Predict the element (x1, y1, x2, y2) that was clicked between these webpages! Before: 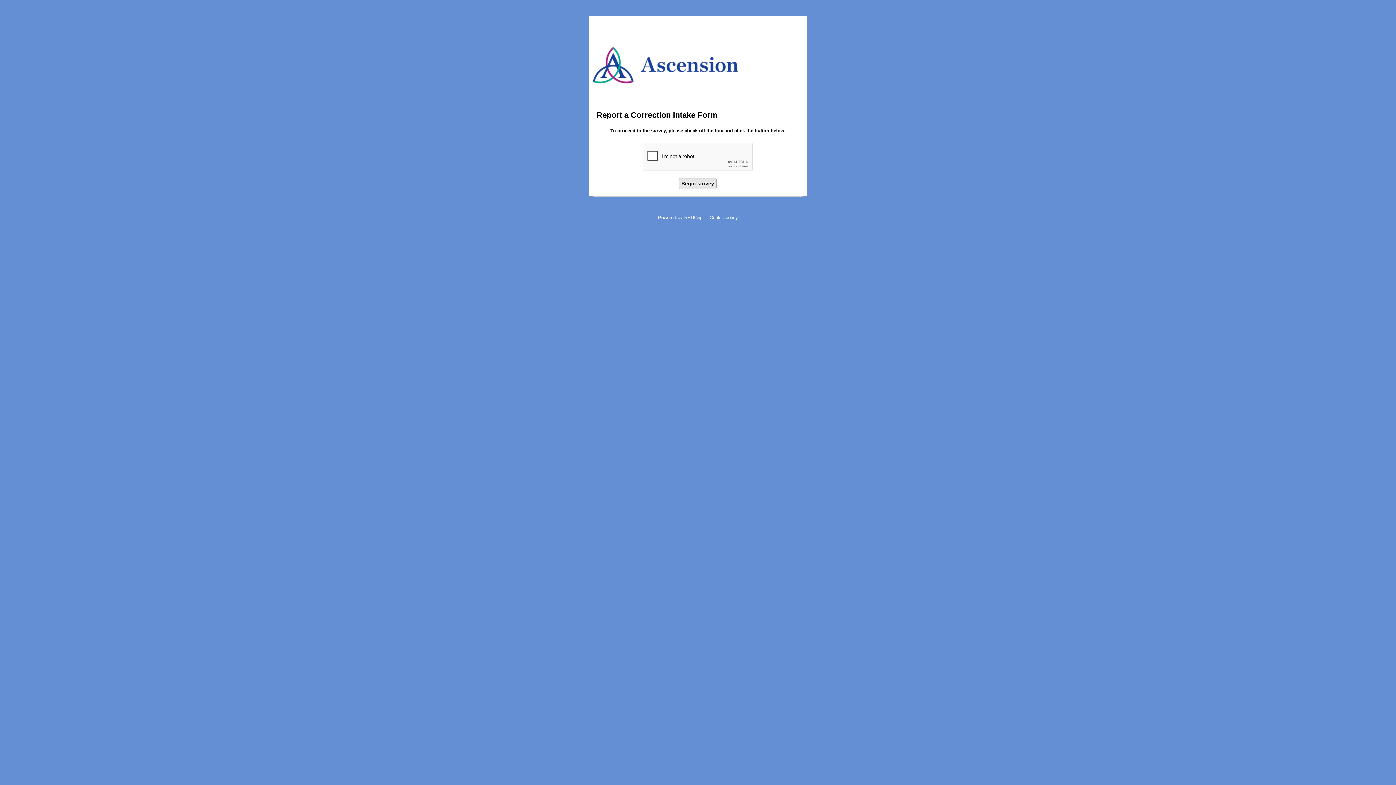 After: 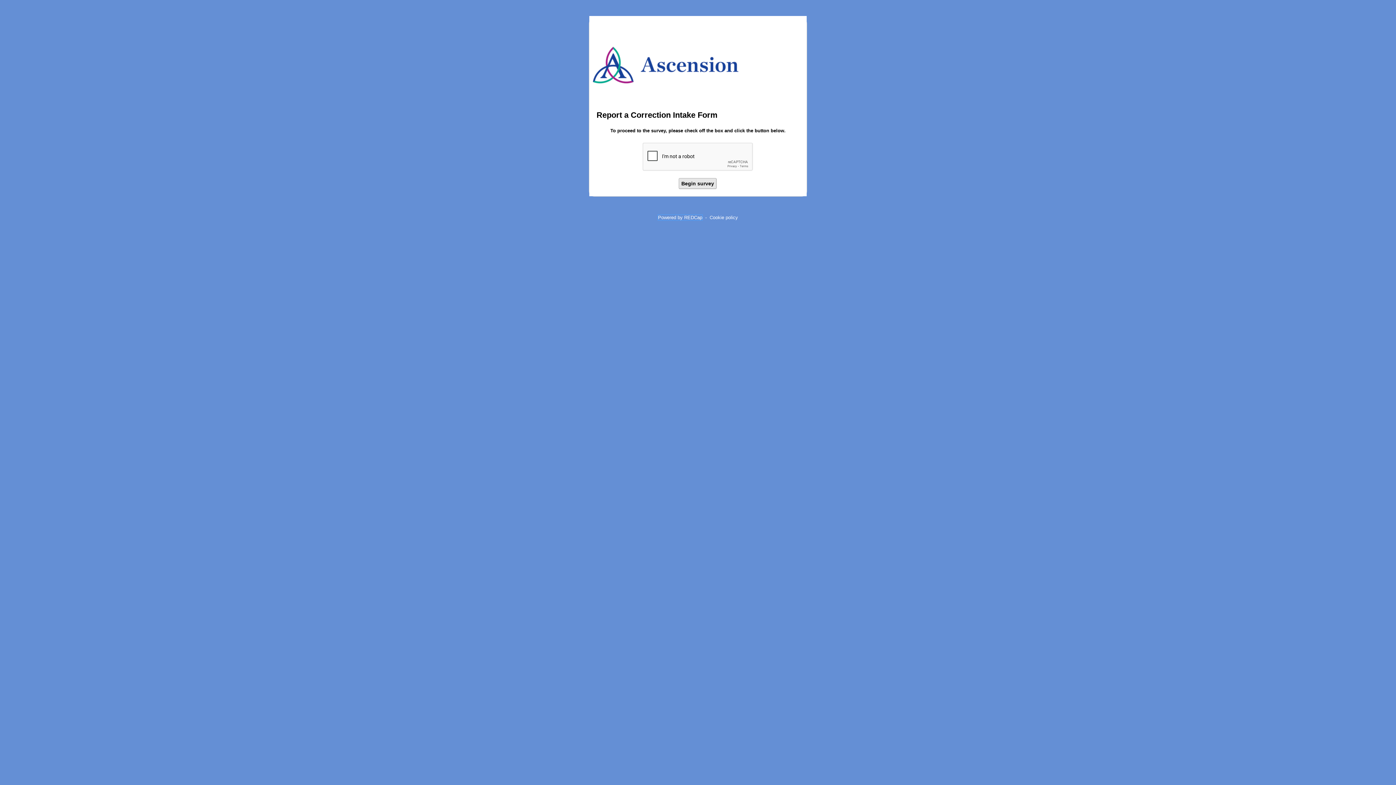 Action: label: Powered by REDCap bbox: (658, 214, 702, 220)